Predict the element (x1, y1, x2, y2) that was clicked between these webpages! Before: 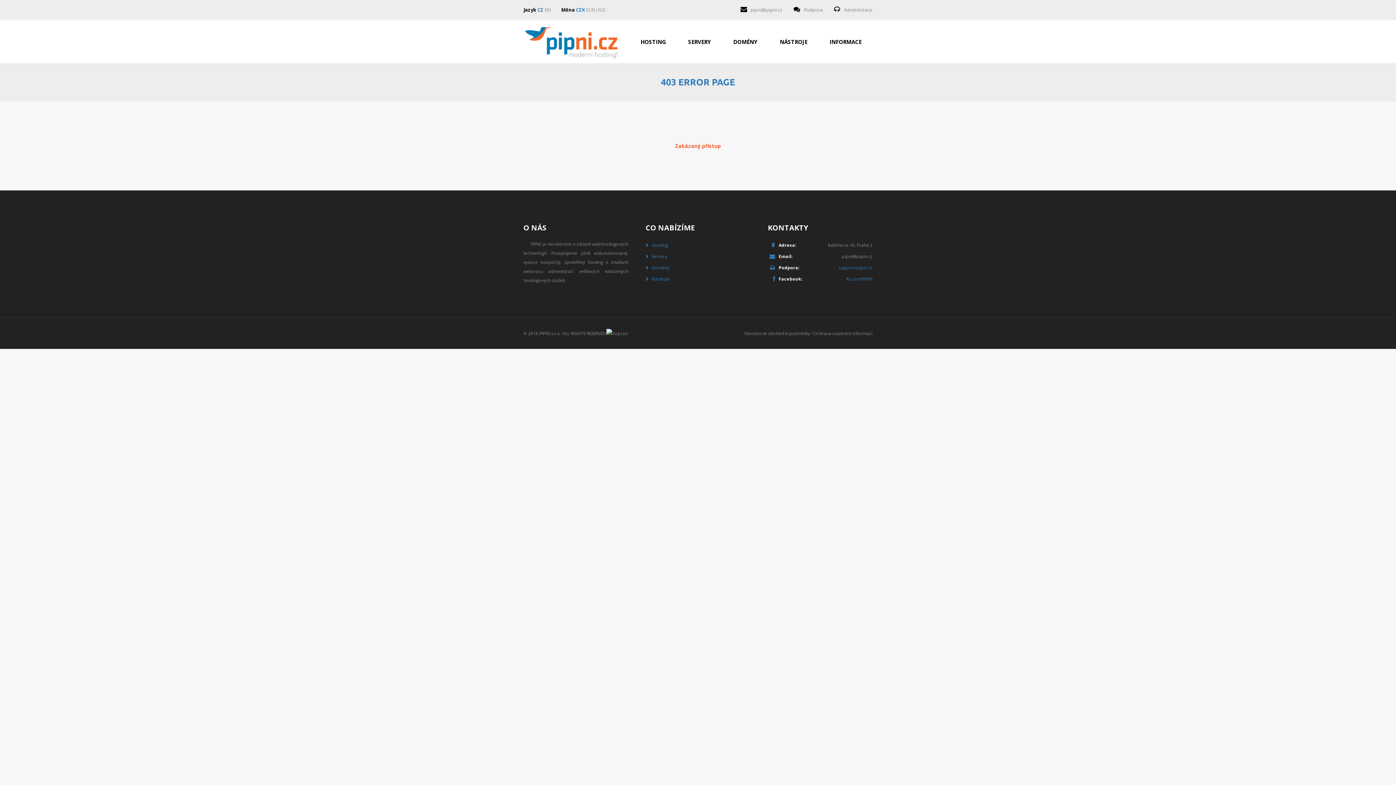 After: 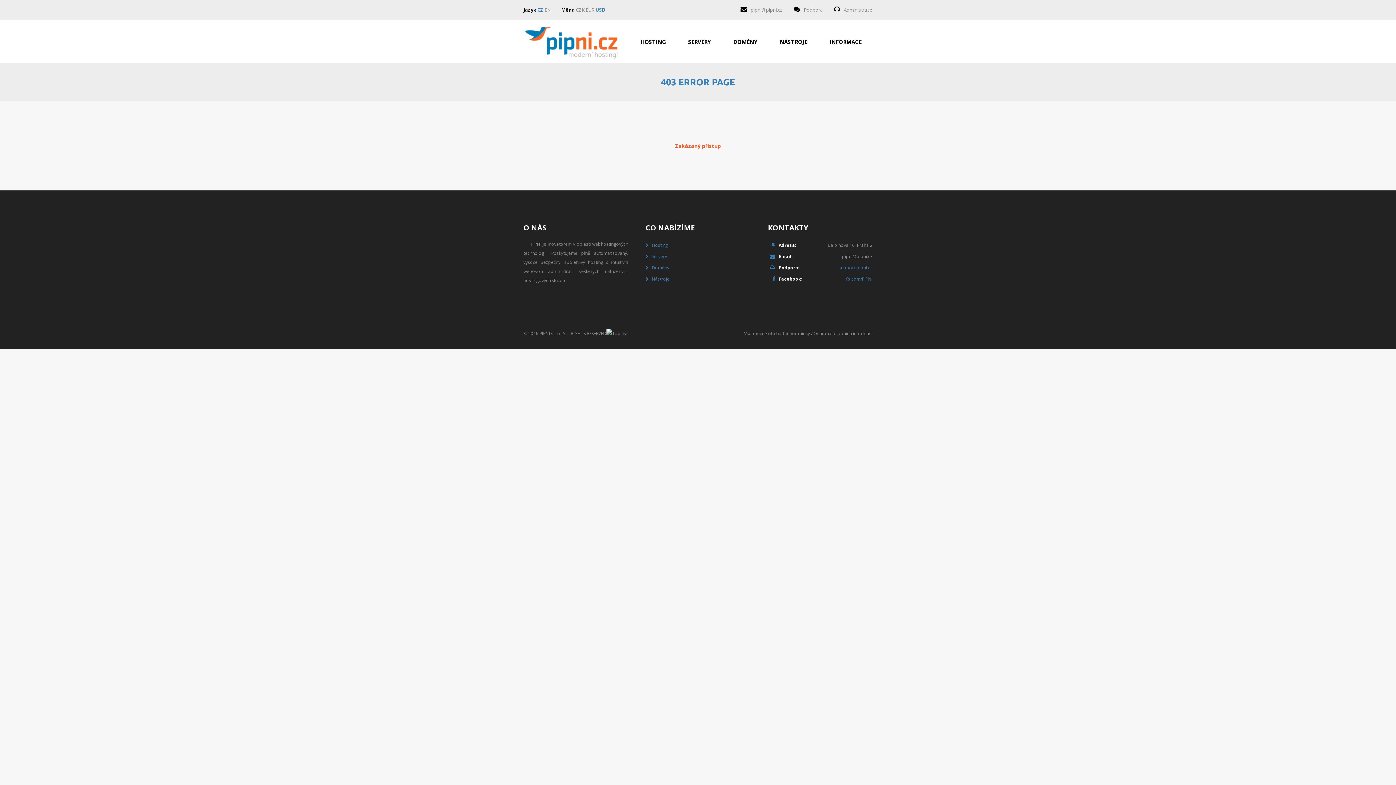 Action: bbox: (596, 6, 605, 13) label: USD